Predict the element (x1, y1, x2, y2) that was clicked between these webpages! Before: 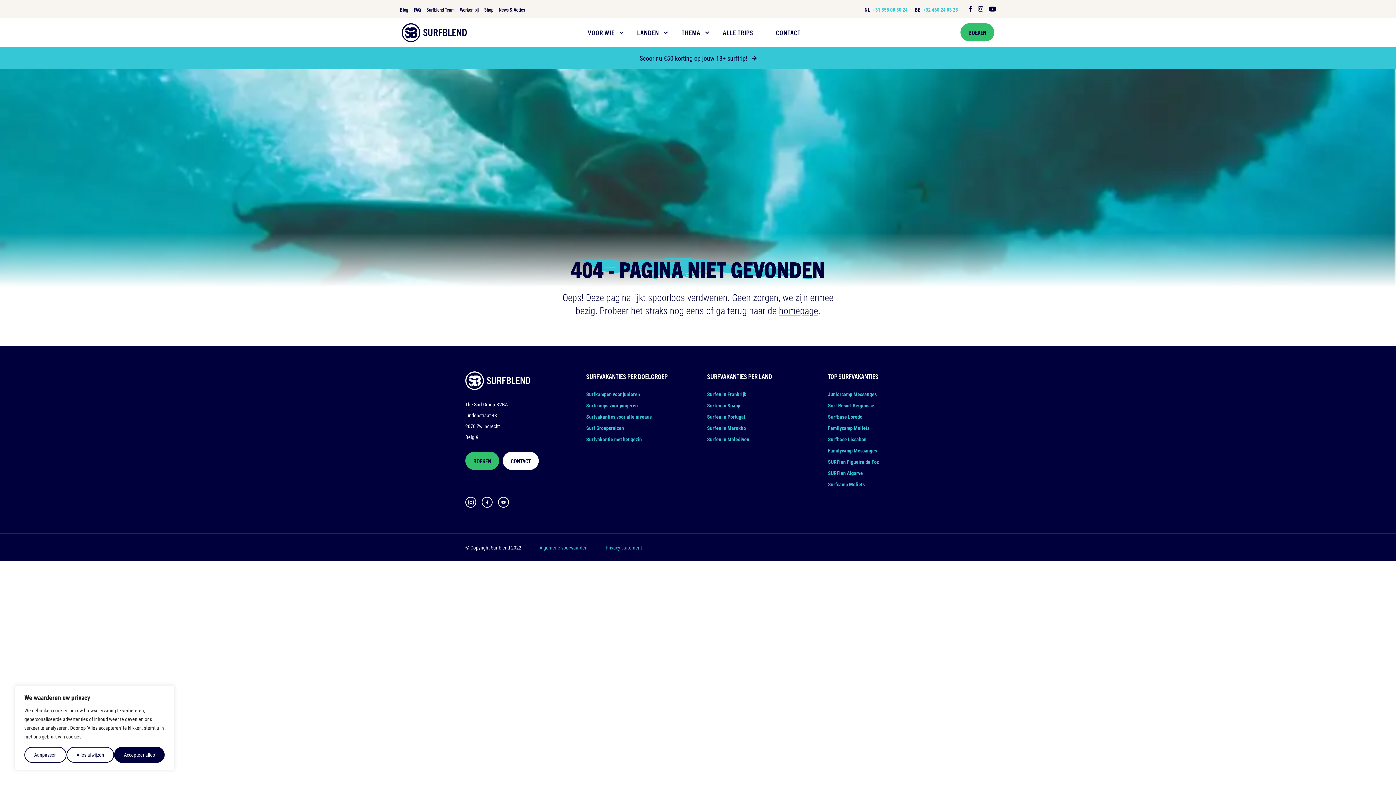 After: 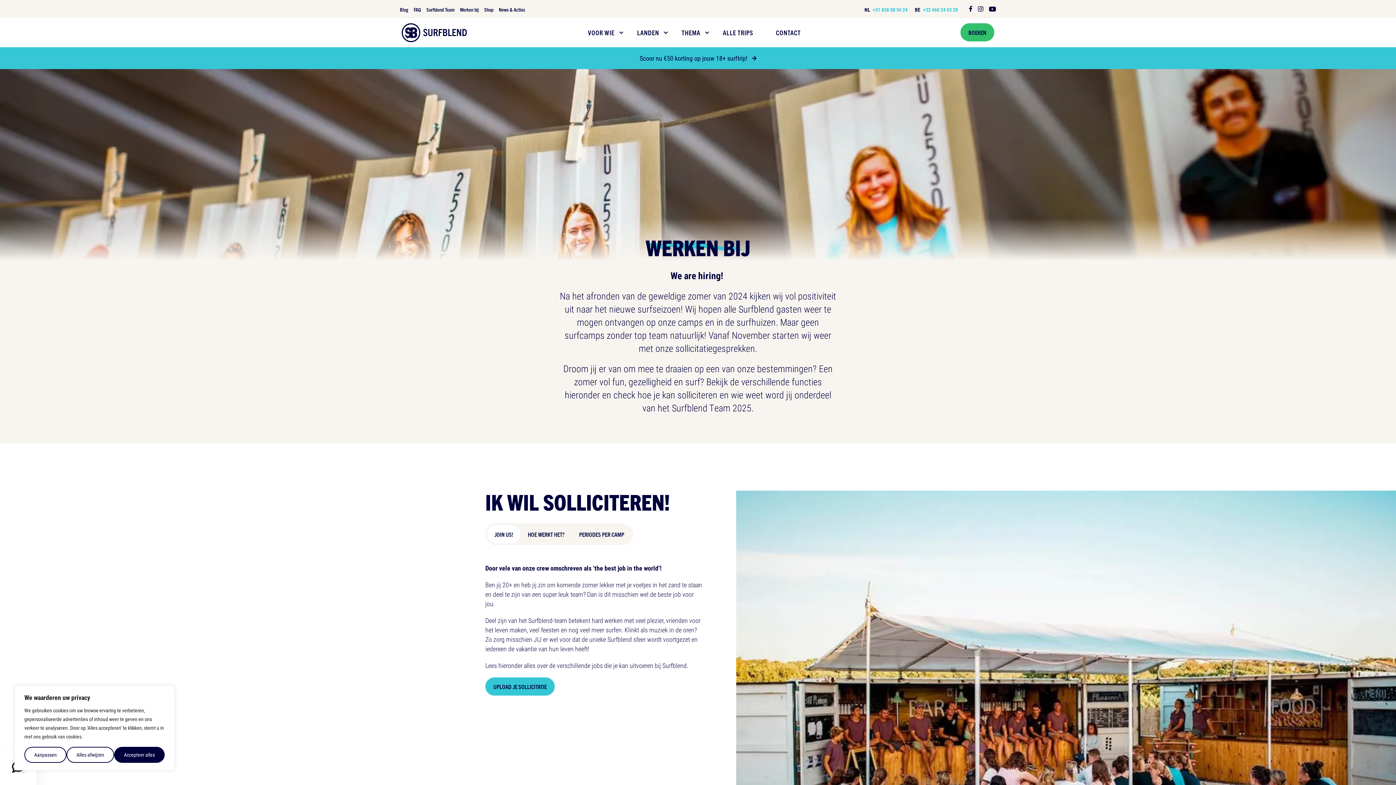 Action: label: Werken bij bbox: (460, 6, 478, 12)